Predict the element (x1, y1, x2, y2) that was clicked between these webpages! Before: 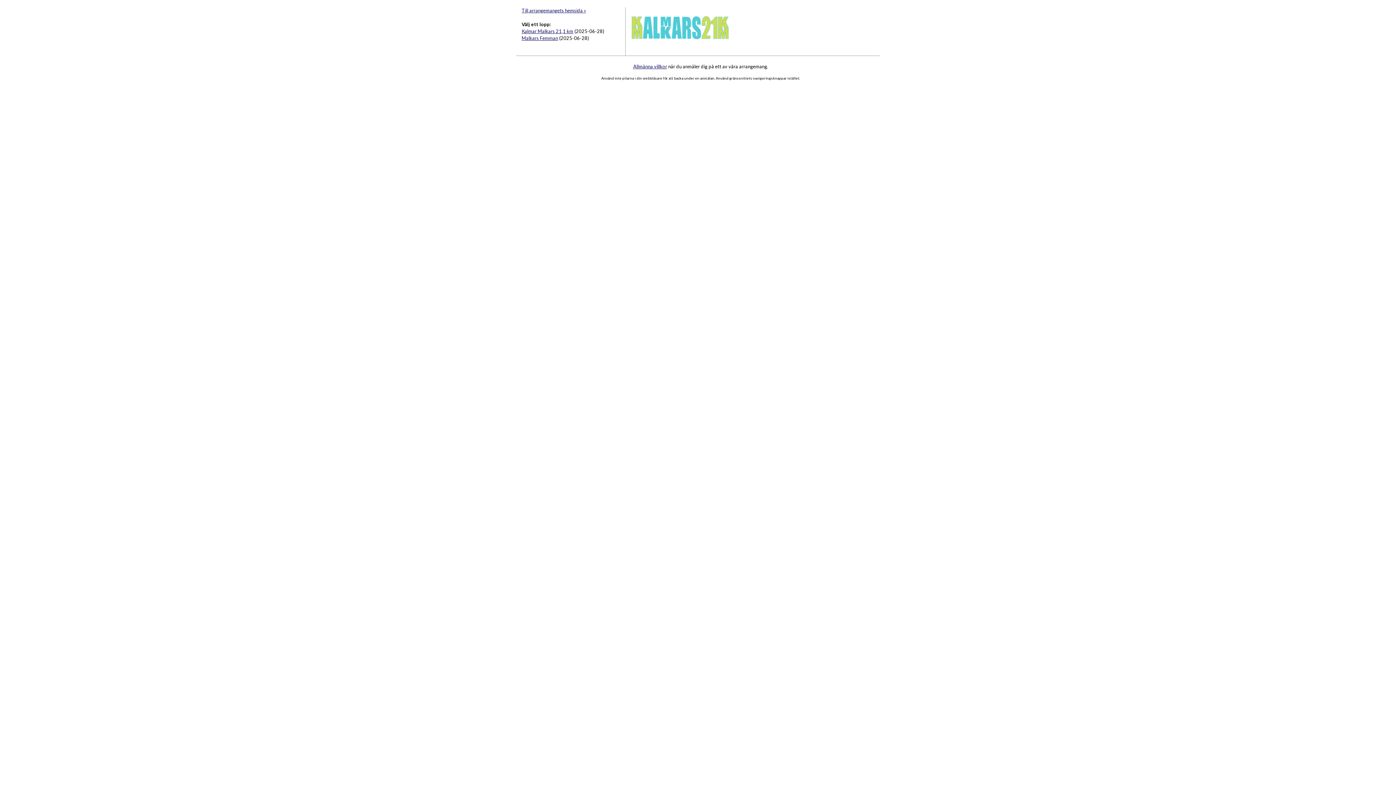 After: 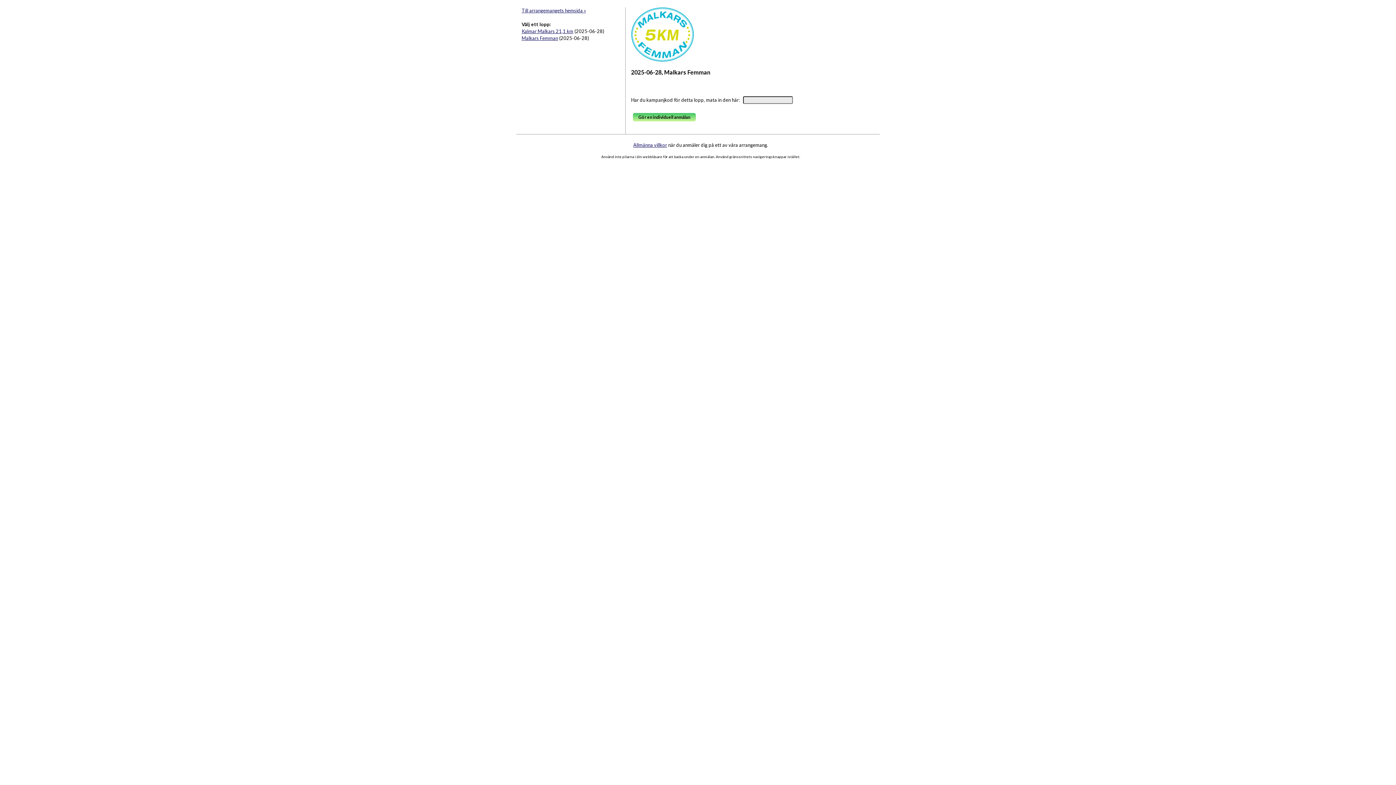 Action: bbox: (521, 35, 558, 41) label: Malkars Femman